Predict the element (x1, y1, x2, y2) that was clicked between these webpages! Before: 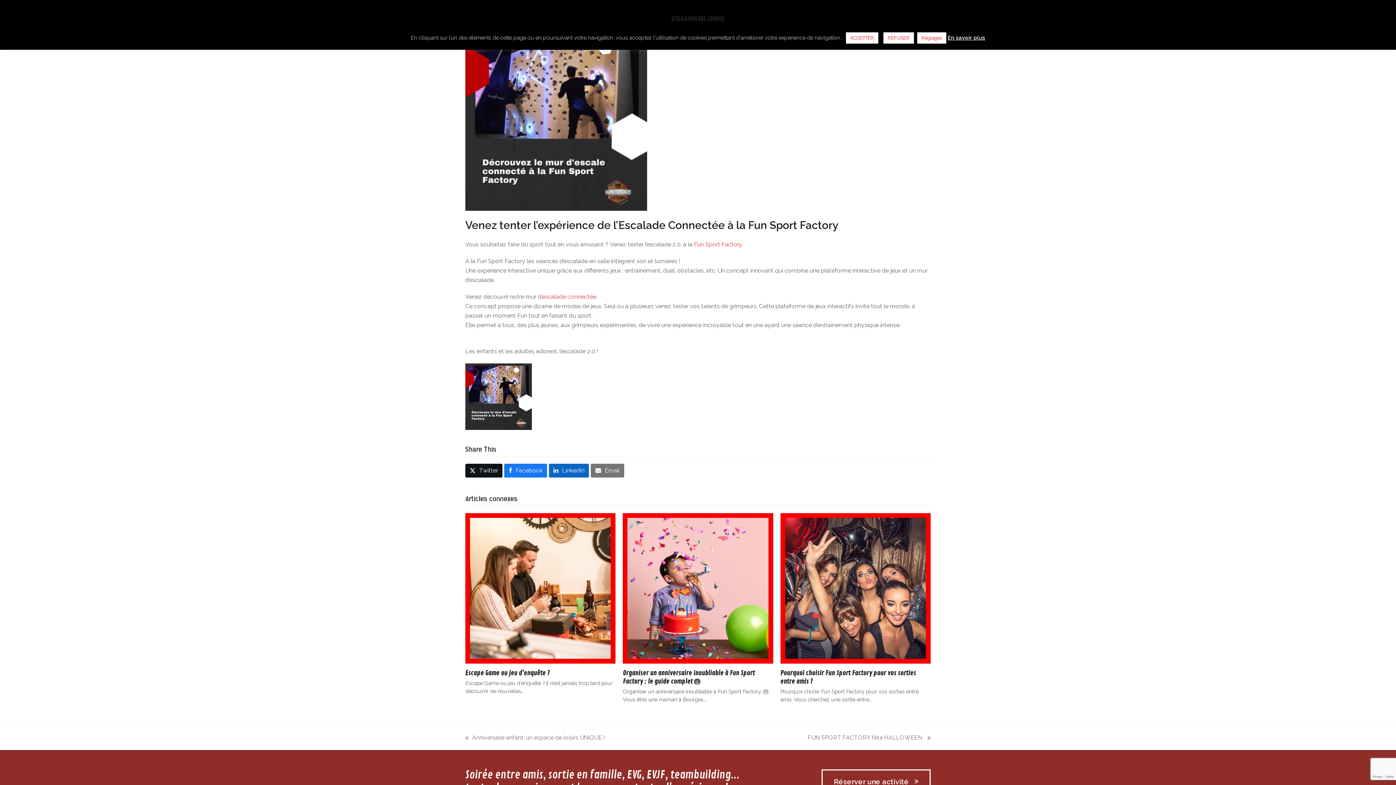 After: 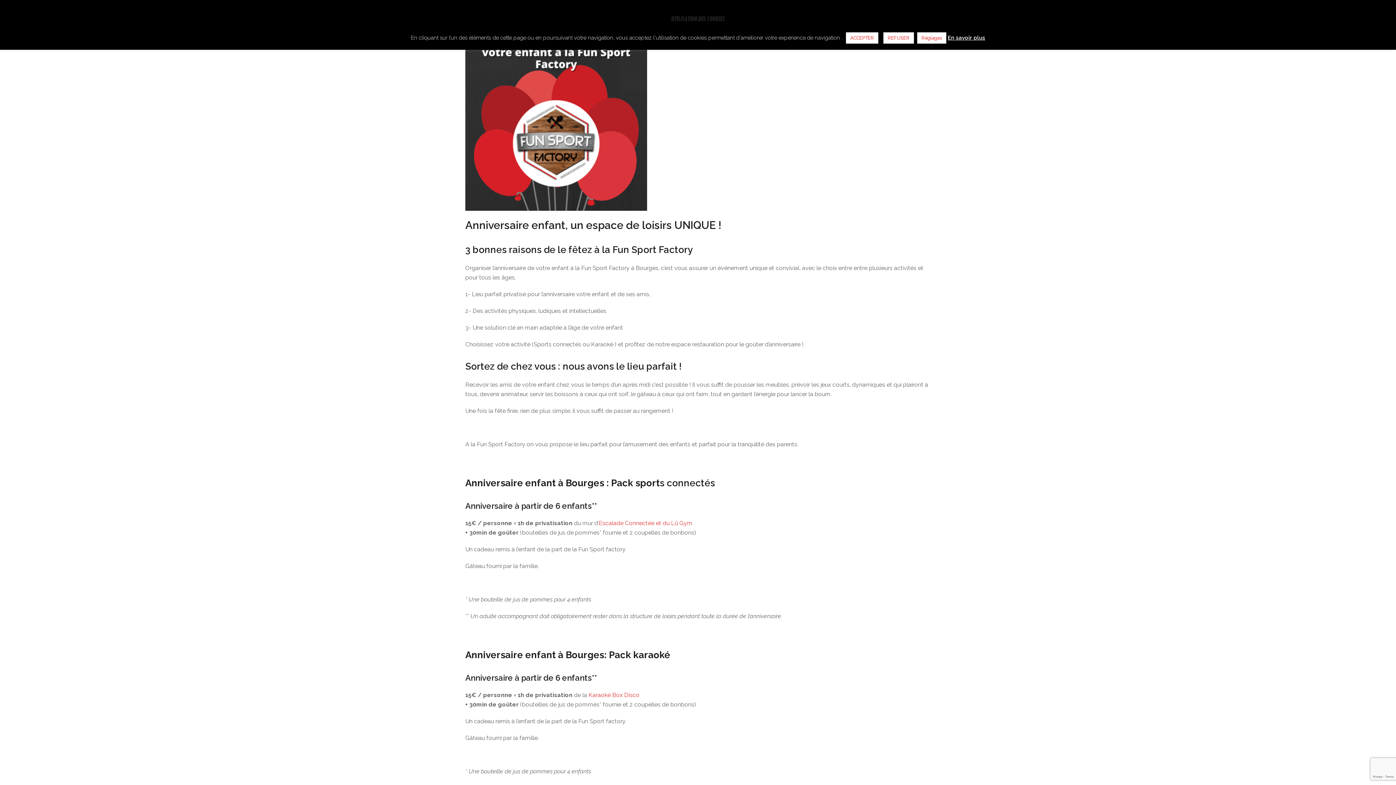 Action: bbox: (465, 733, 605, 742) label: previous post:
Anniversaire enfant, un espace de loisirs UNIQUE !